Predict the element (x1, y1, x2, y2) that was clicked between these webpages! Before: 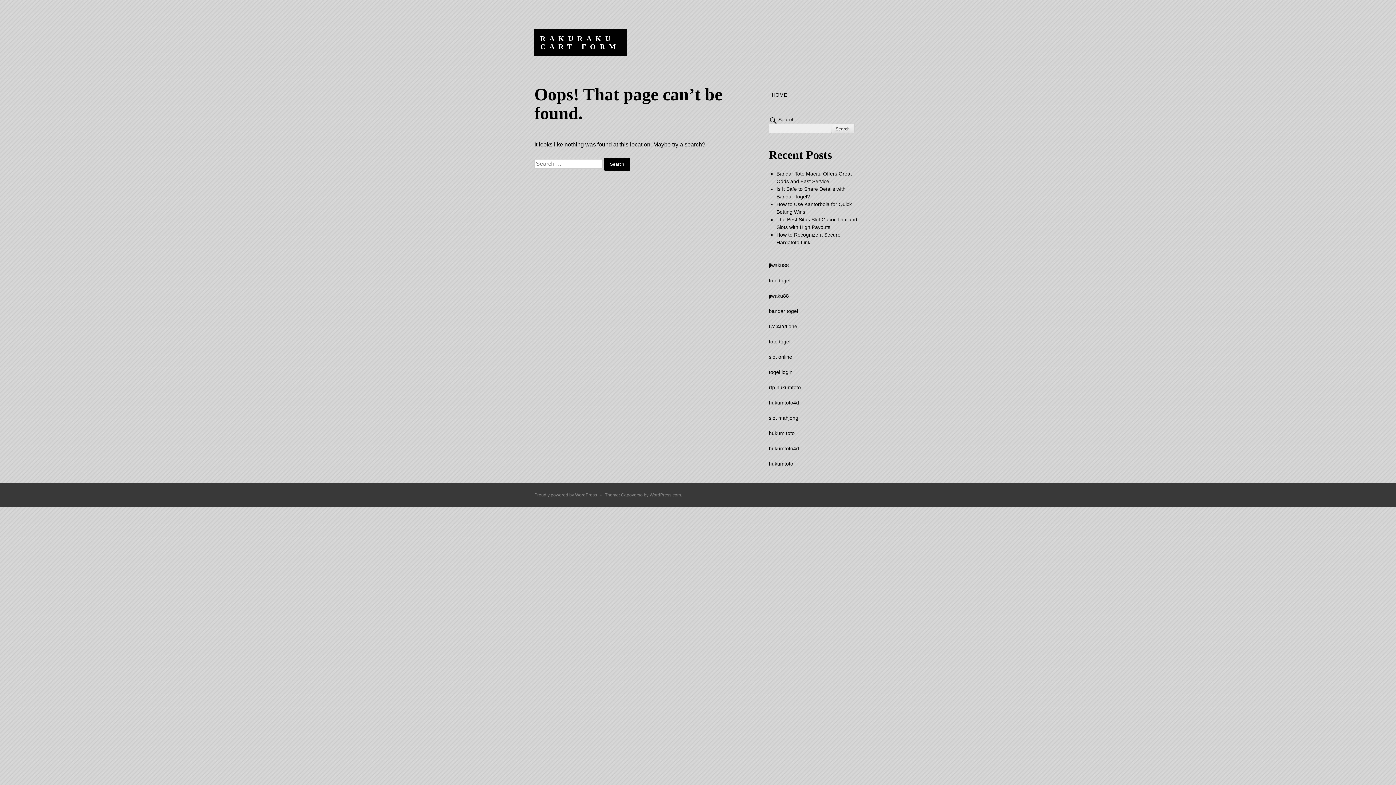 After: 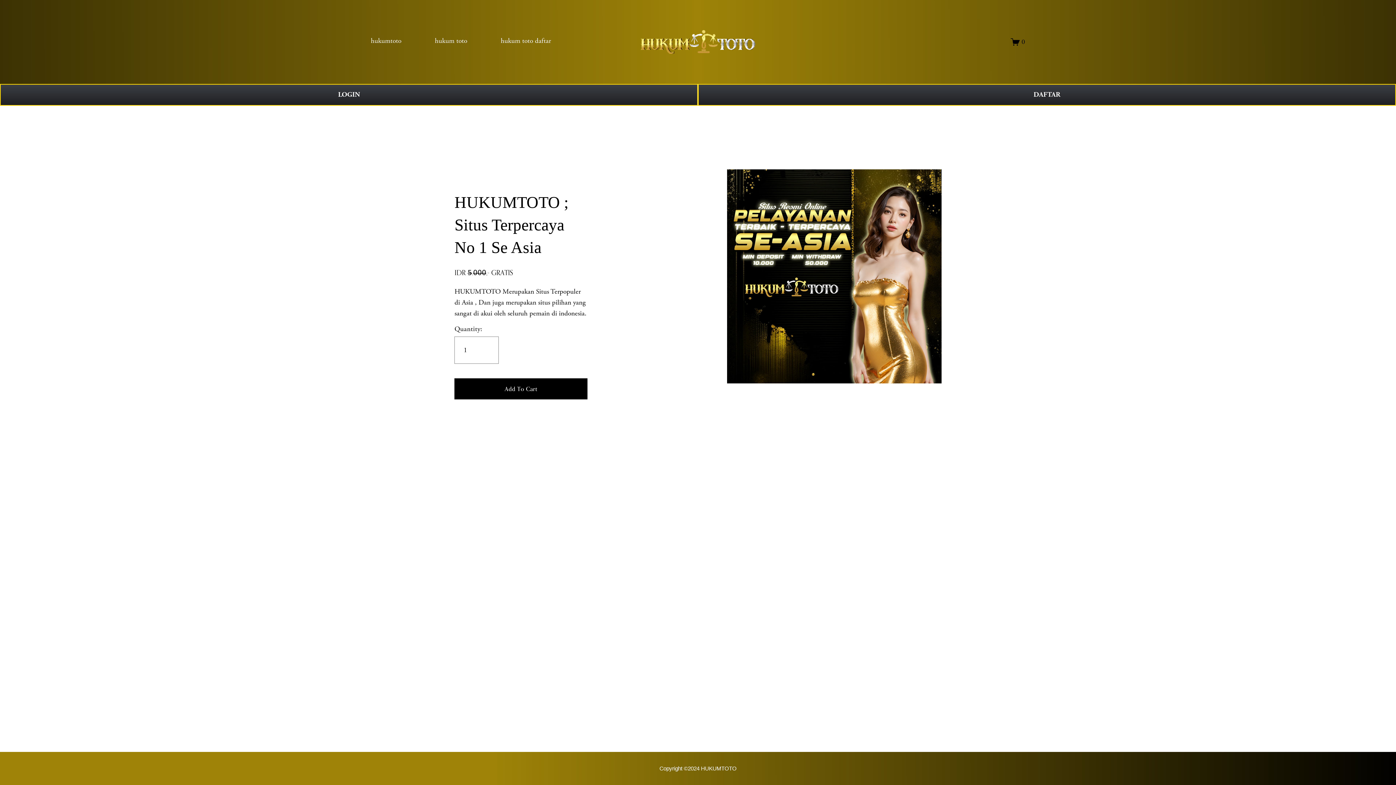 Action: label: hukumtoto4d bbox: (769, 445, 799, 451)